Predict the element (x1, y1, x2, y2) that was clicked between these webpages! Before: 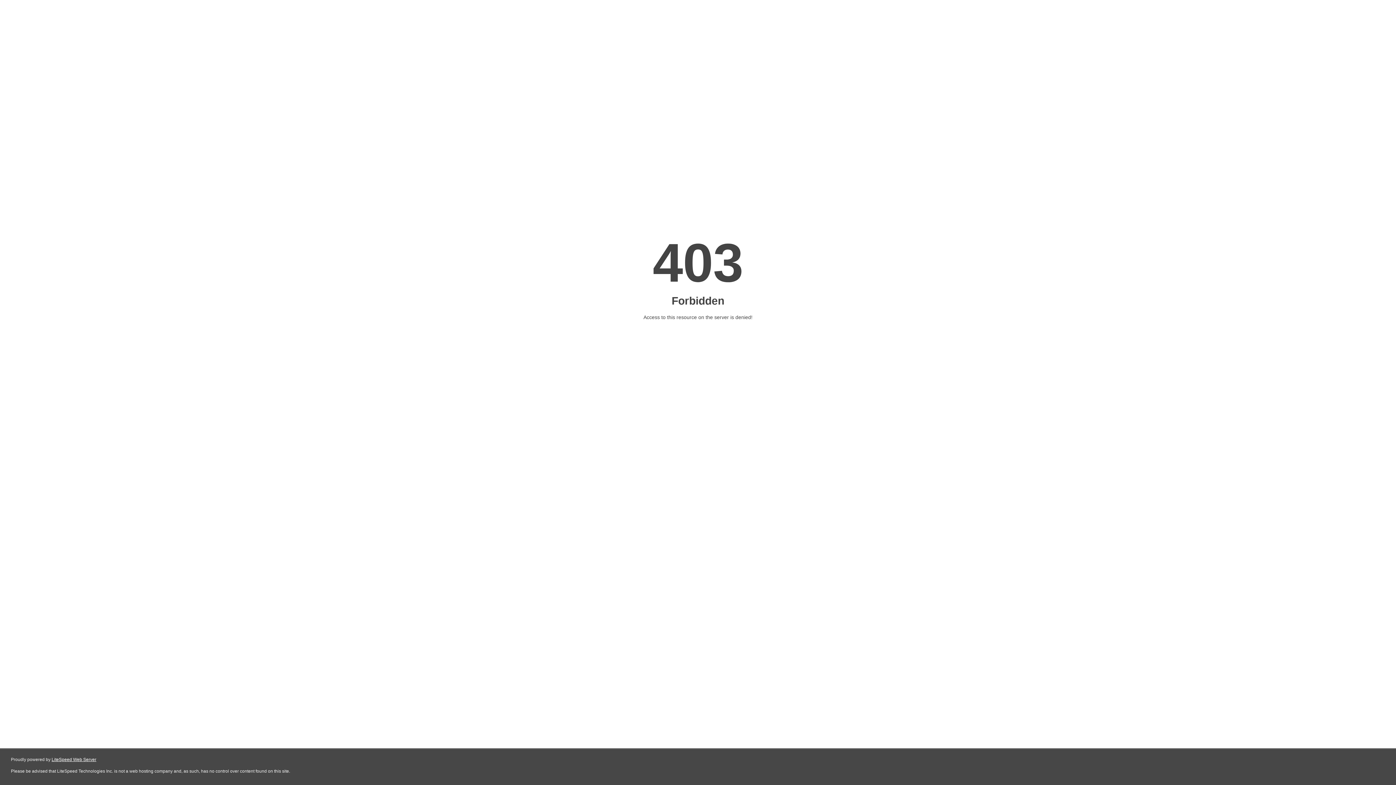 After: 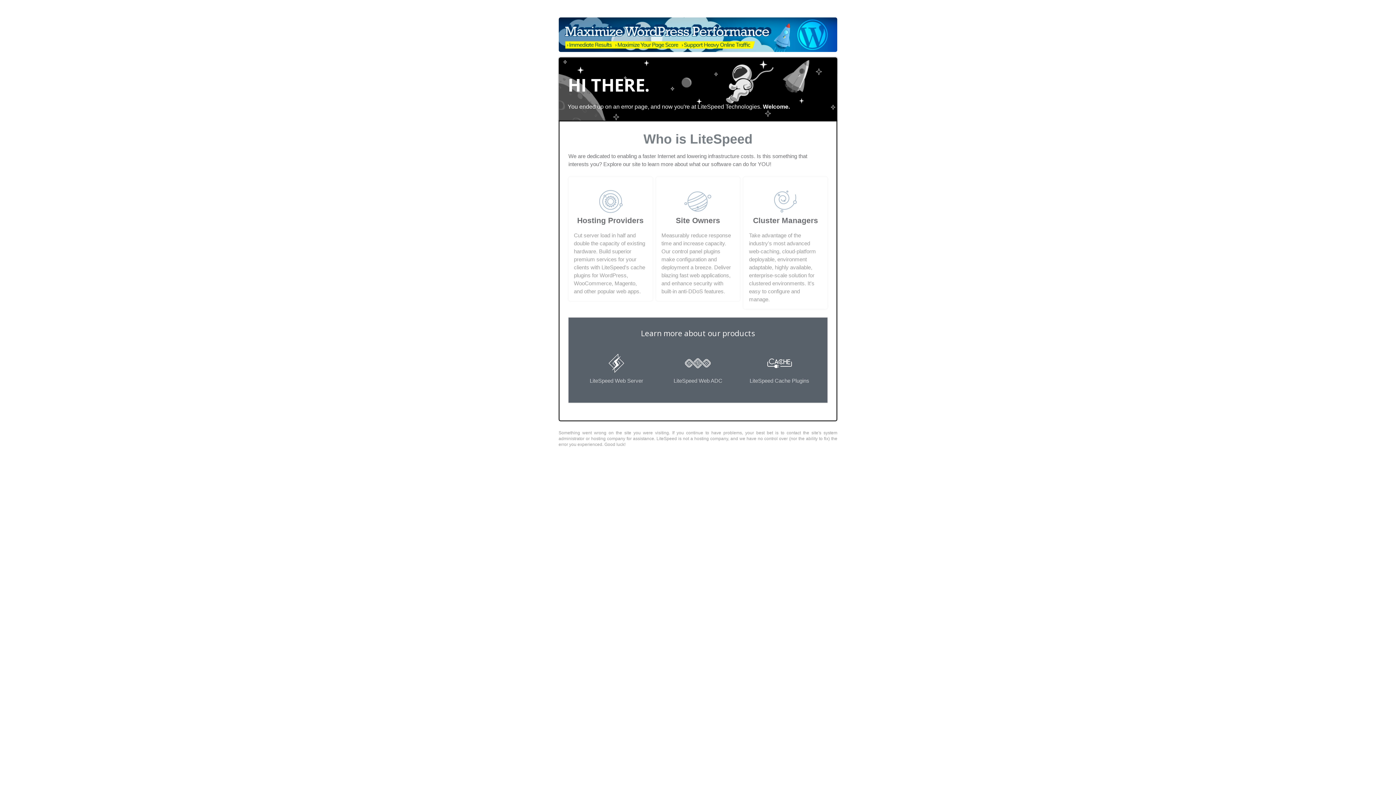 Action: label: LiteSpeed Web Server bbox: (51, 757, 96, 762)